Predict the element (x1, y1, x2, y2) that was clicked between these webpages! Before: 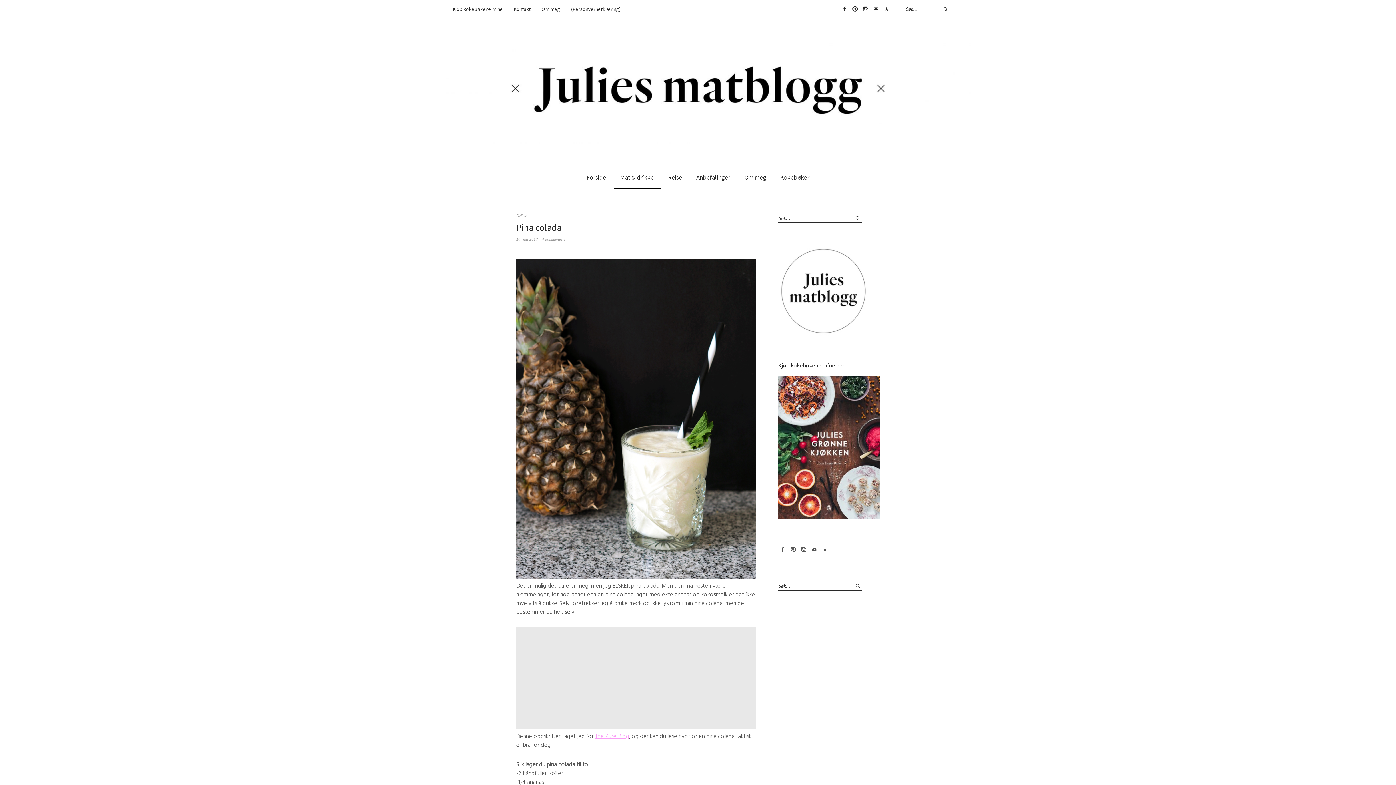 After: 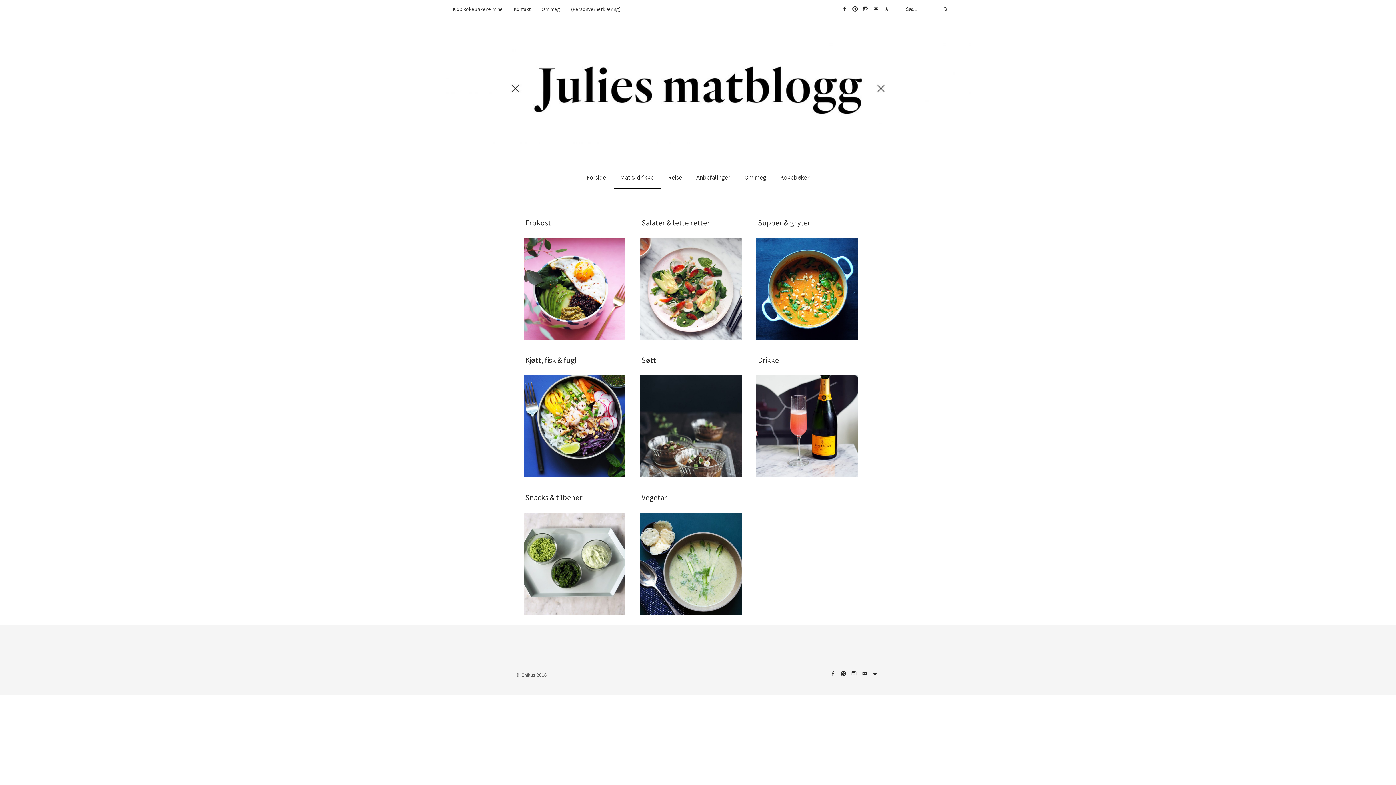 Action: bbox: (614, 166, 660, 188) label: Mat & drikke